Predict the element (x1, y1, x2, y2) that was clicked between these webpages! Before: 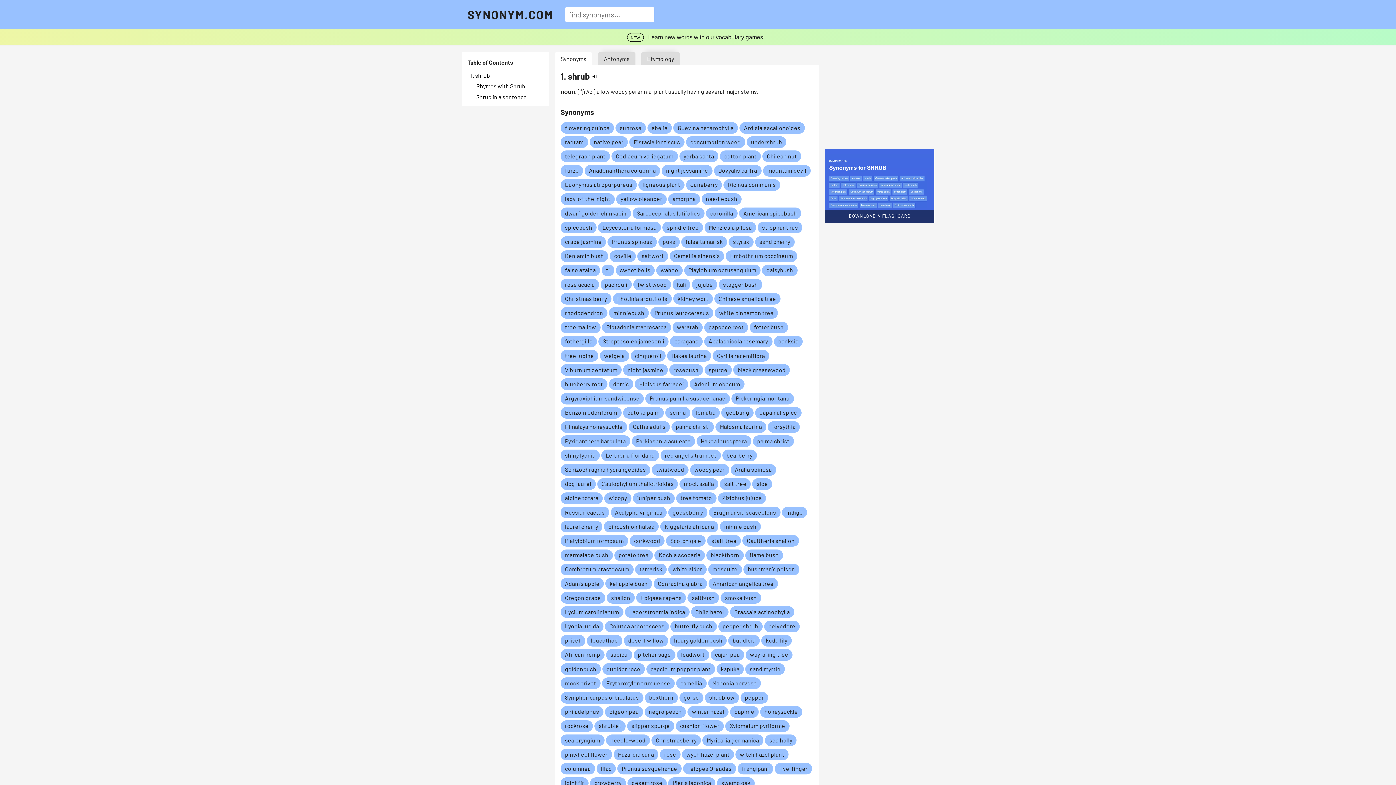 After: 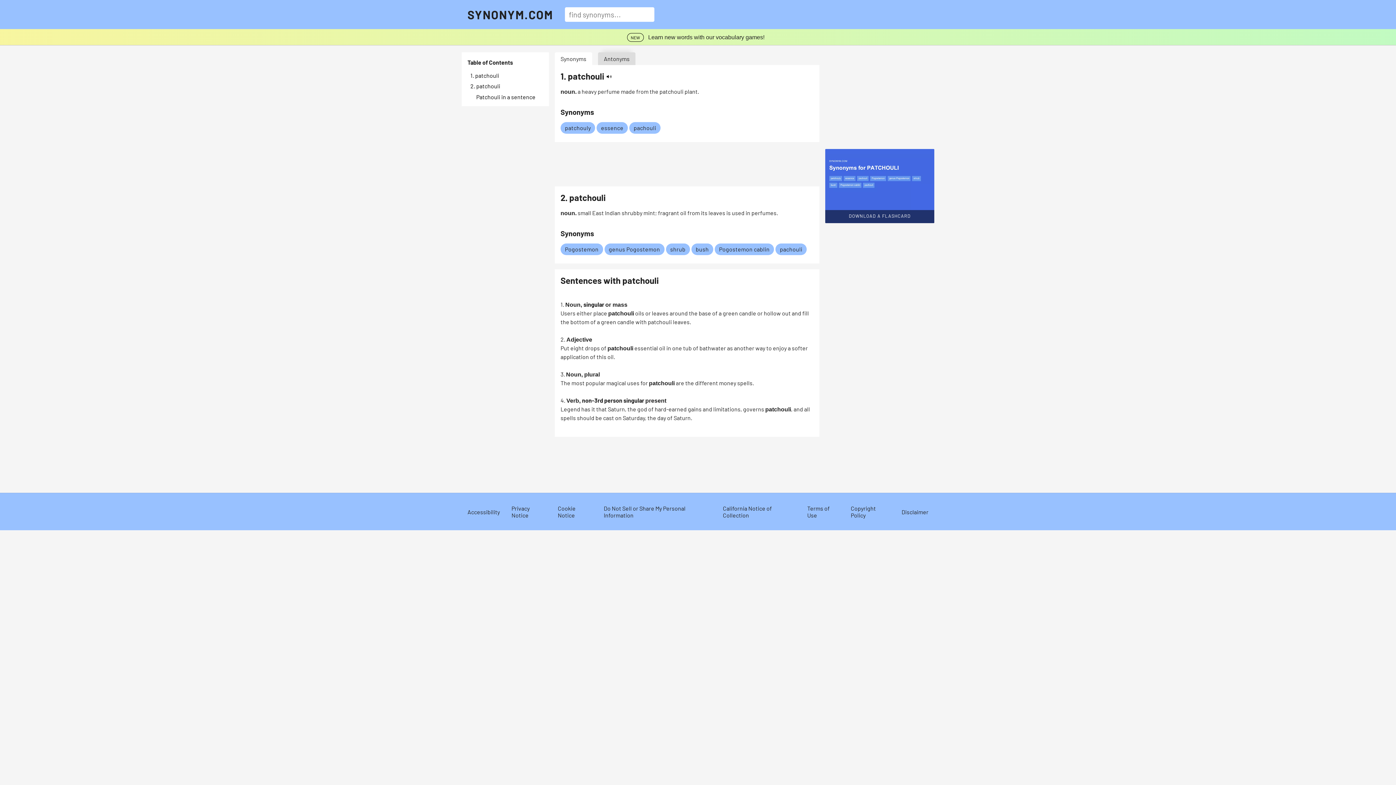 Action: label: Link to pachouli bbox: (605, 280, 627, 287)